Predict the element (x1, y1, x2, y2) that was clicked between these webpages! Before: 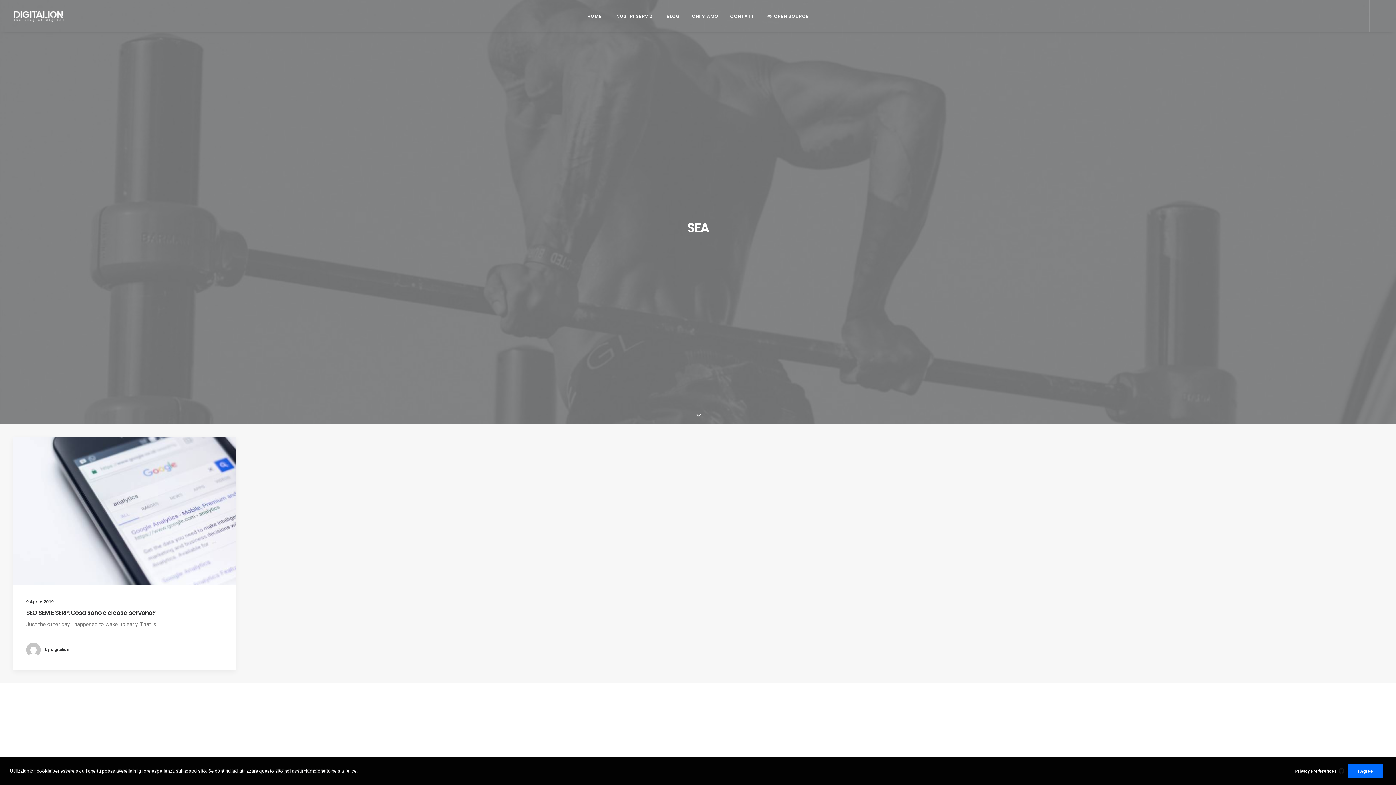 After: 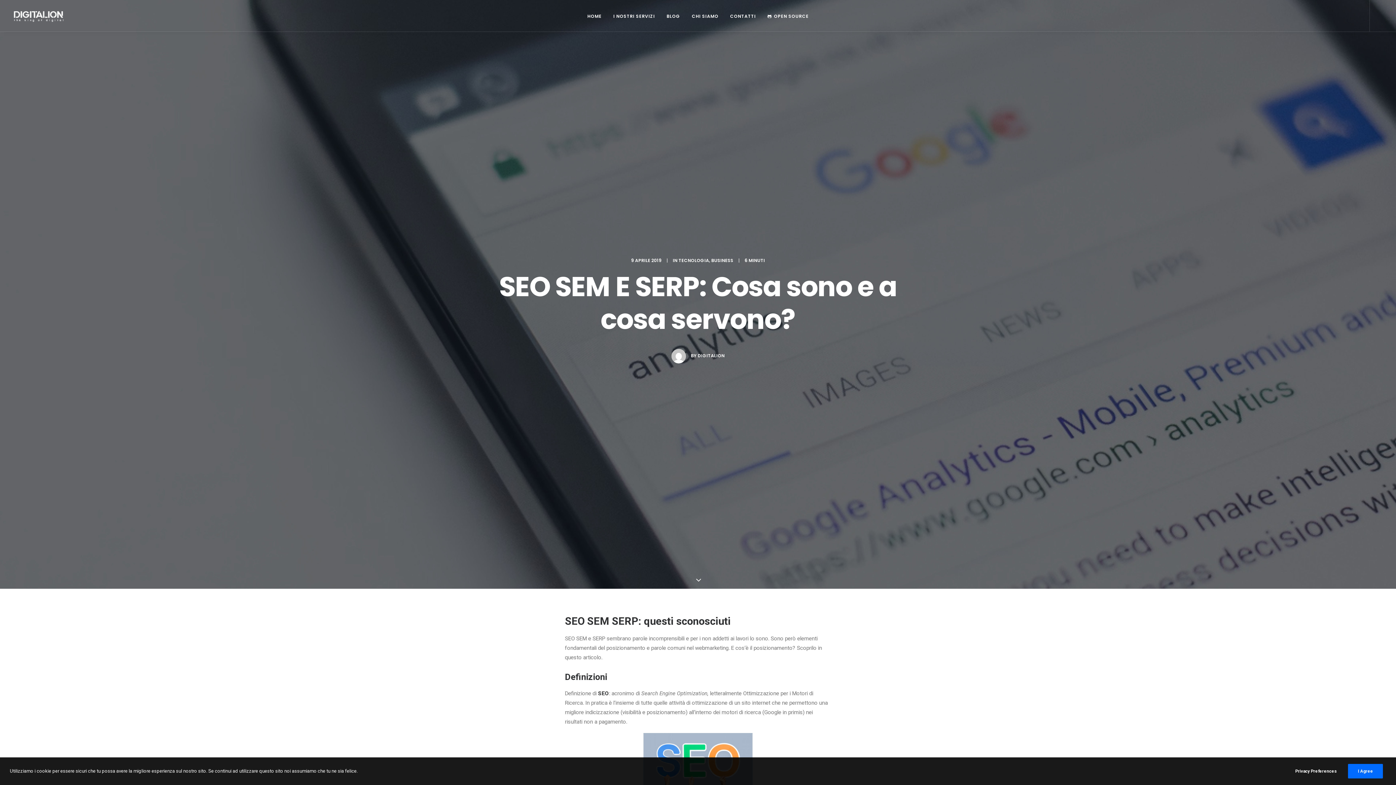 Action: bbox: (13, 437, 236, 585)